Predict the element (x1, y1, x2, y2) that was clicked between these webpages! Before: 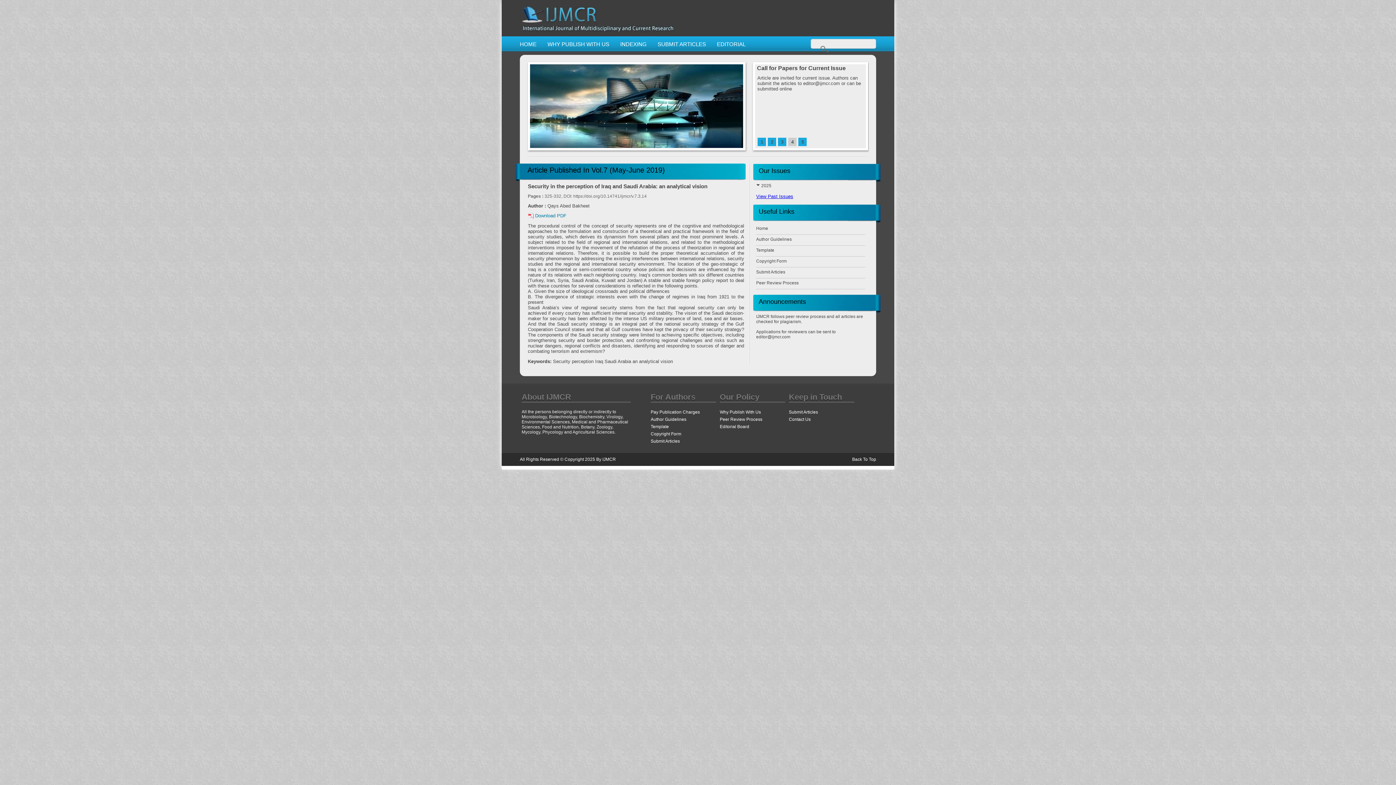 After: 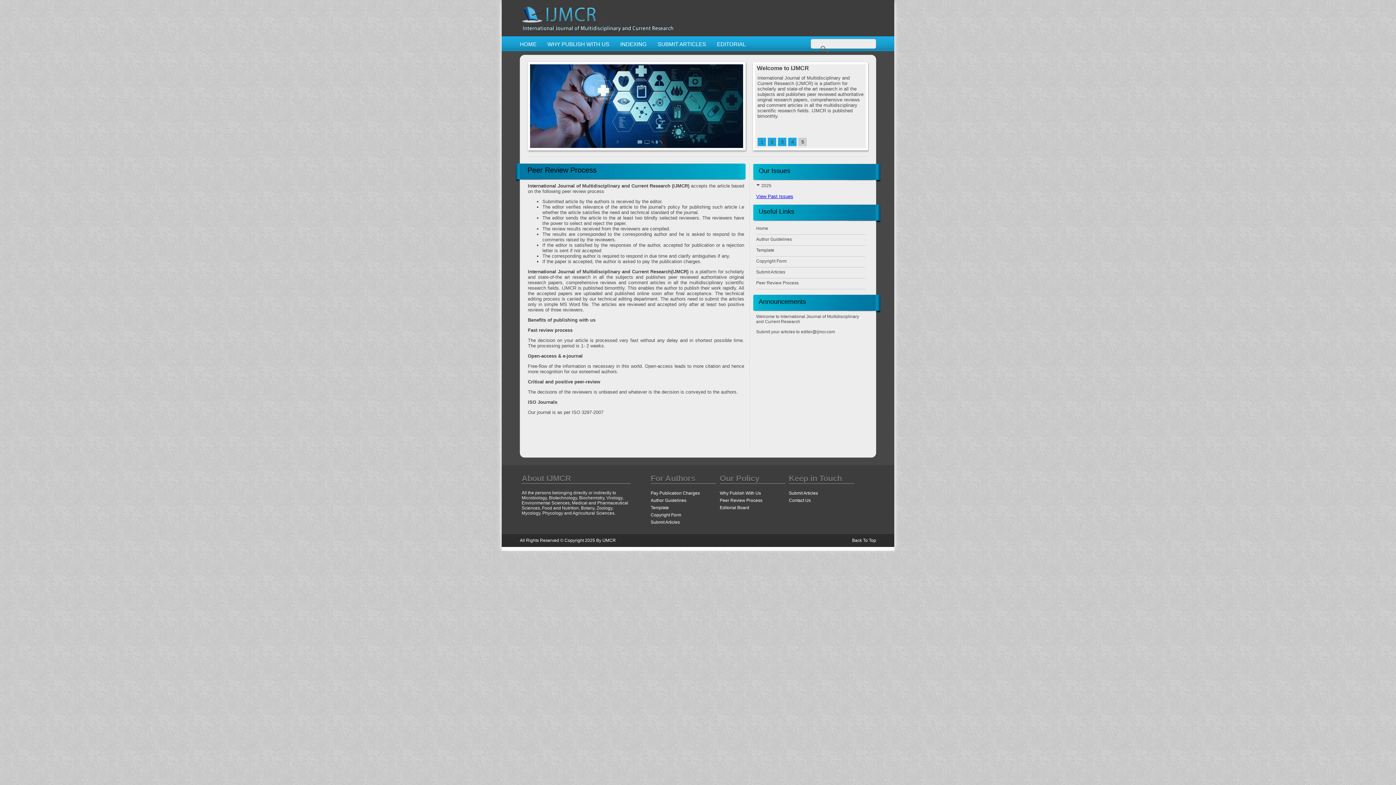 Action: label: Peer Review Process bbox: (720, 416, 762, 422)